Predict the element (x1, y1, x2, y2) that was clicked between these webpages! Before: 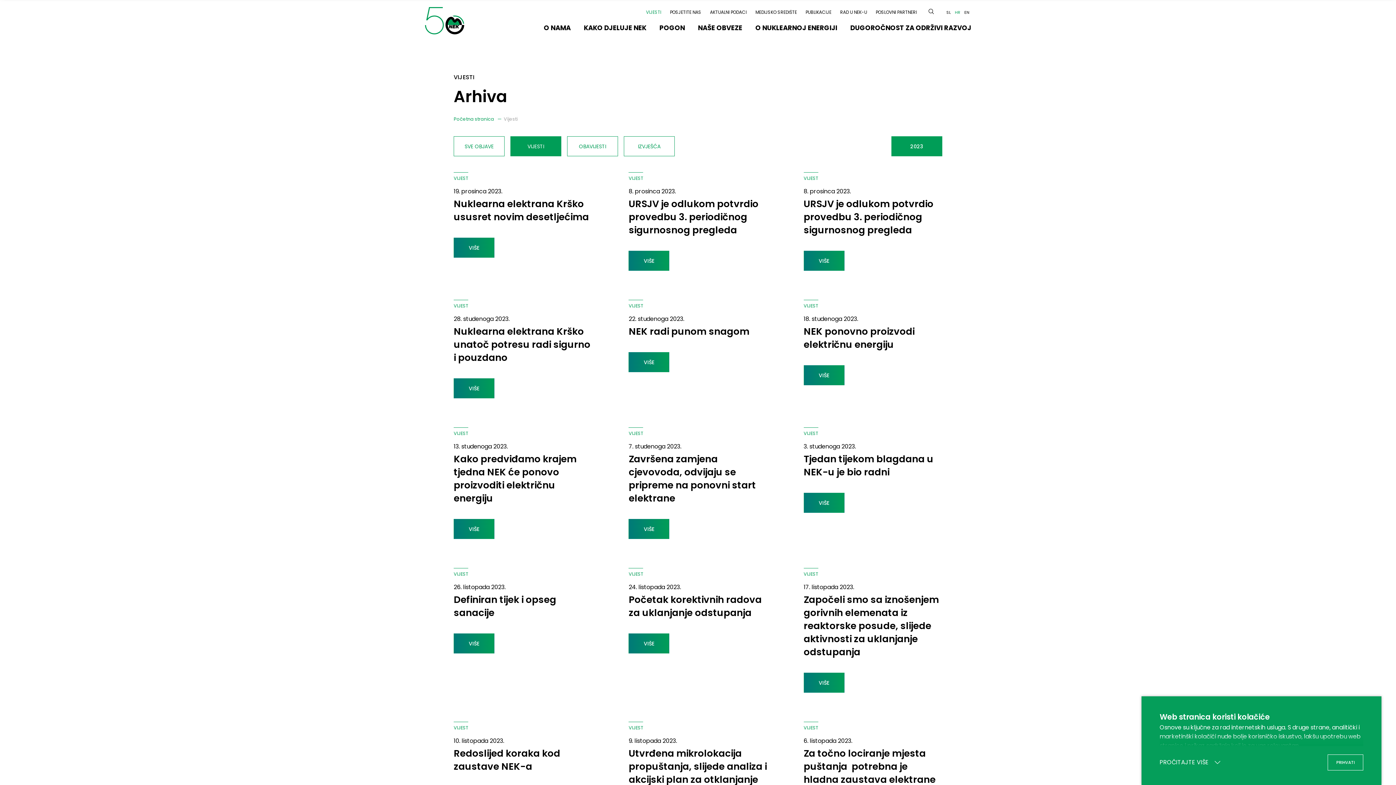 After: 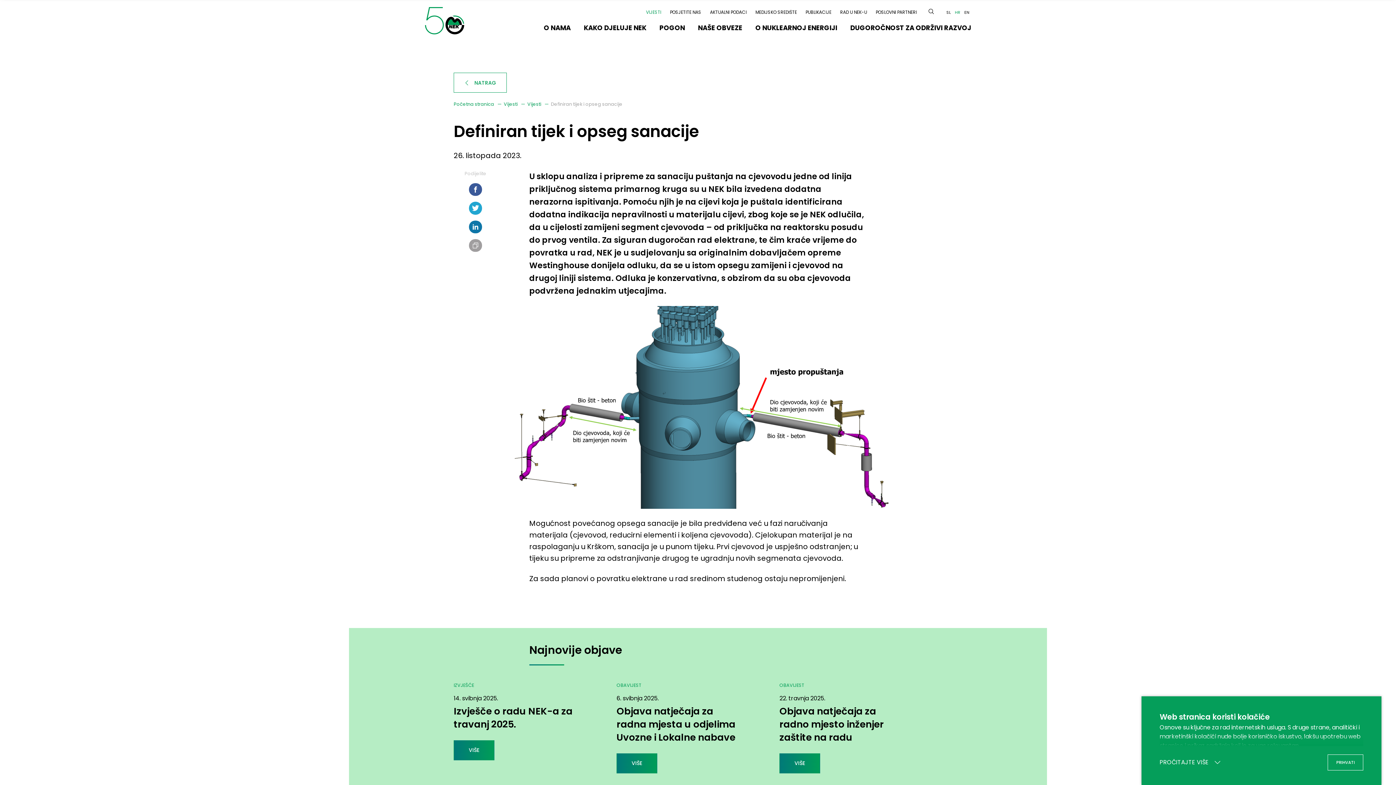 Action: bbox: (453, 633, 494, 653) label: VIŠE